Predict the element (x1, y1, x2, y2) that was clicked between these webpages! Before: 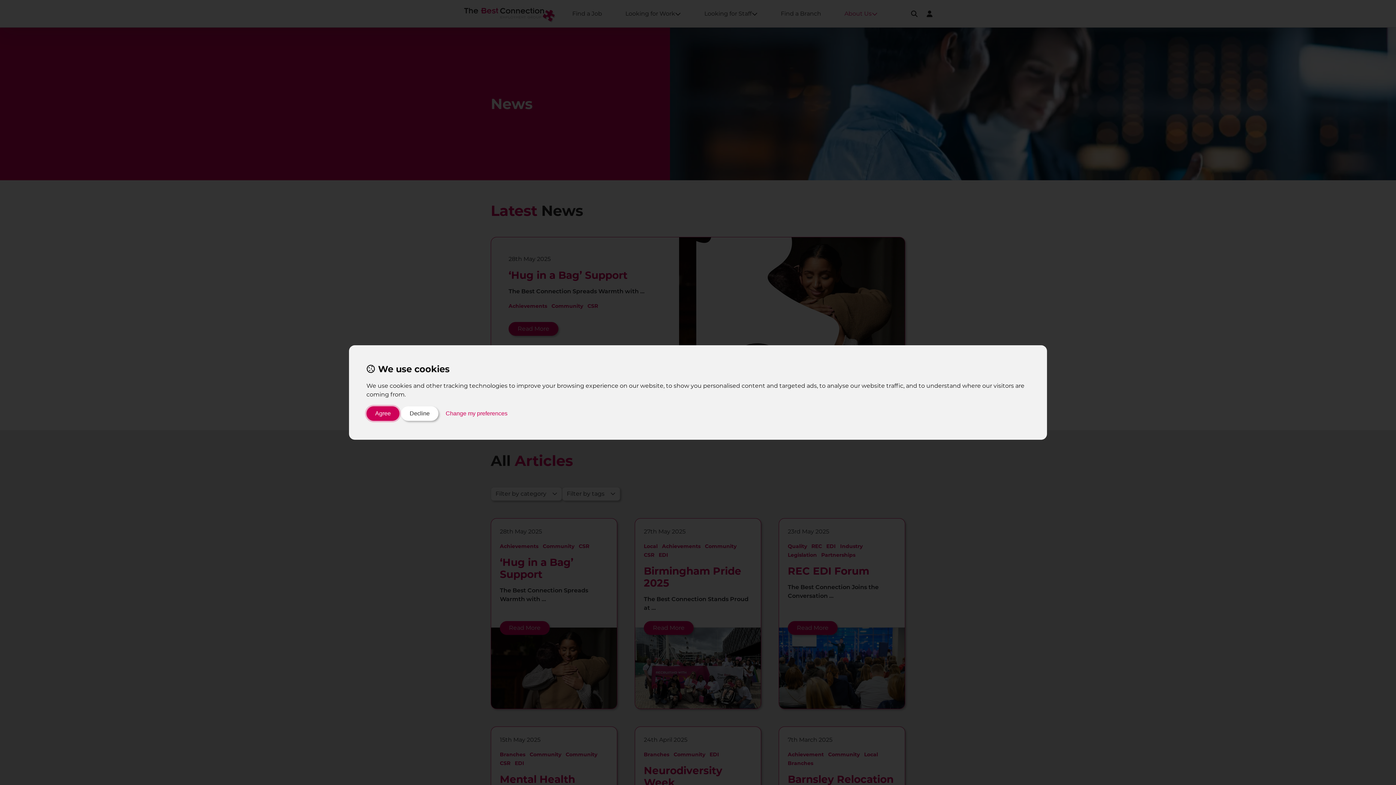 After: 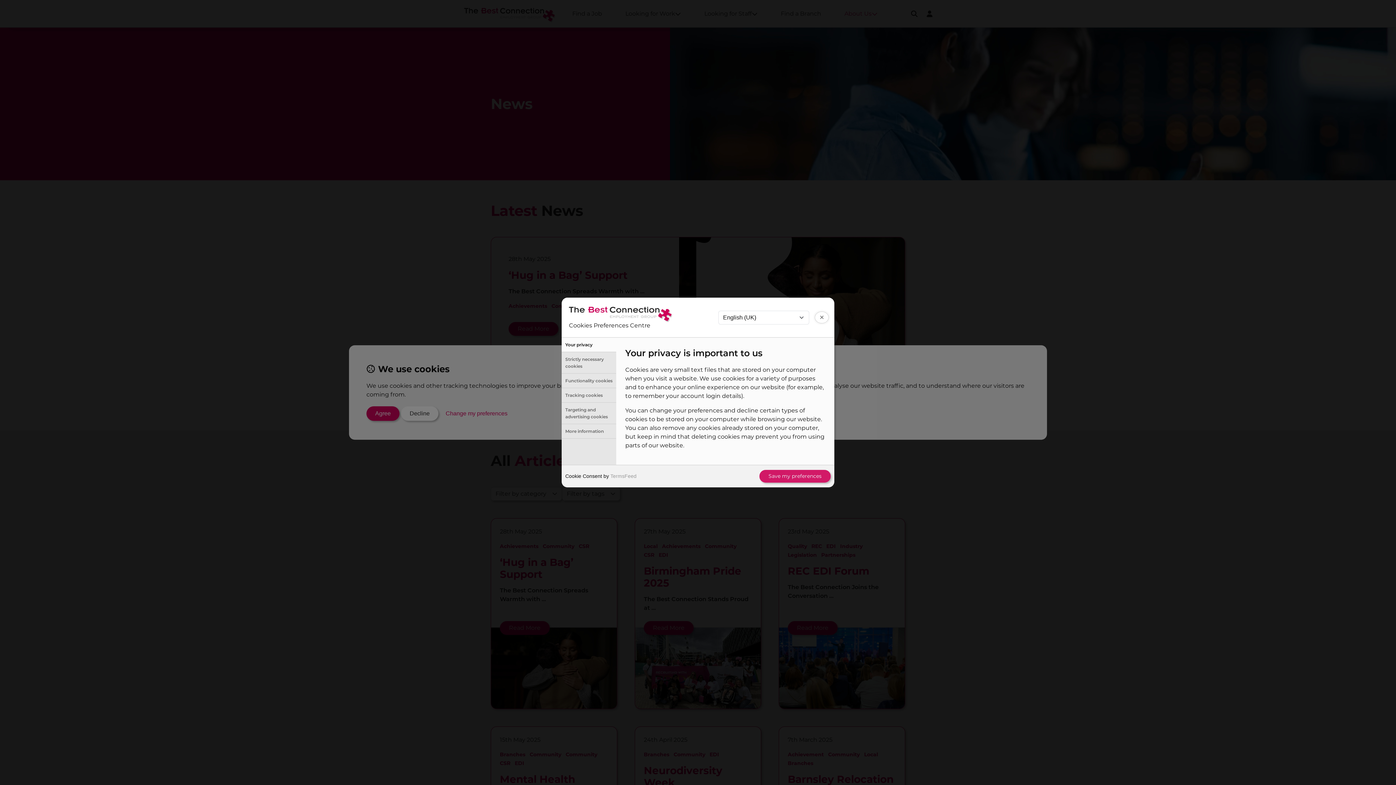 Action: label: Change my preferences bbox: (440, 406, 513, 421)